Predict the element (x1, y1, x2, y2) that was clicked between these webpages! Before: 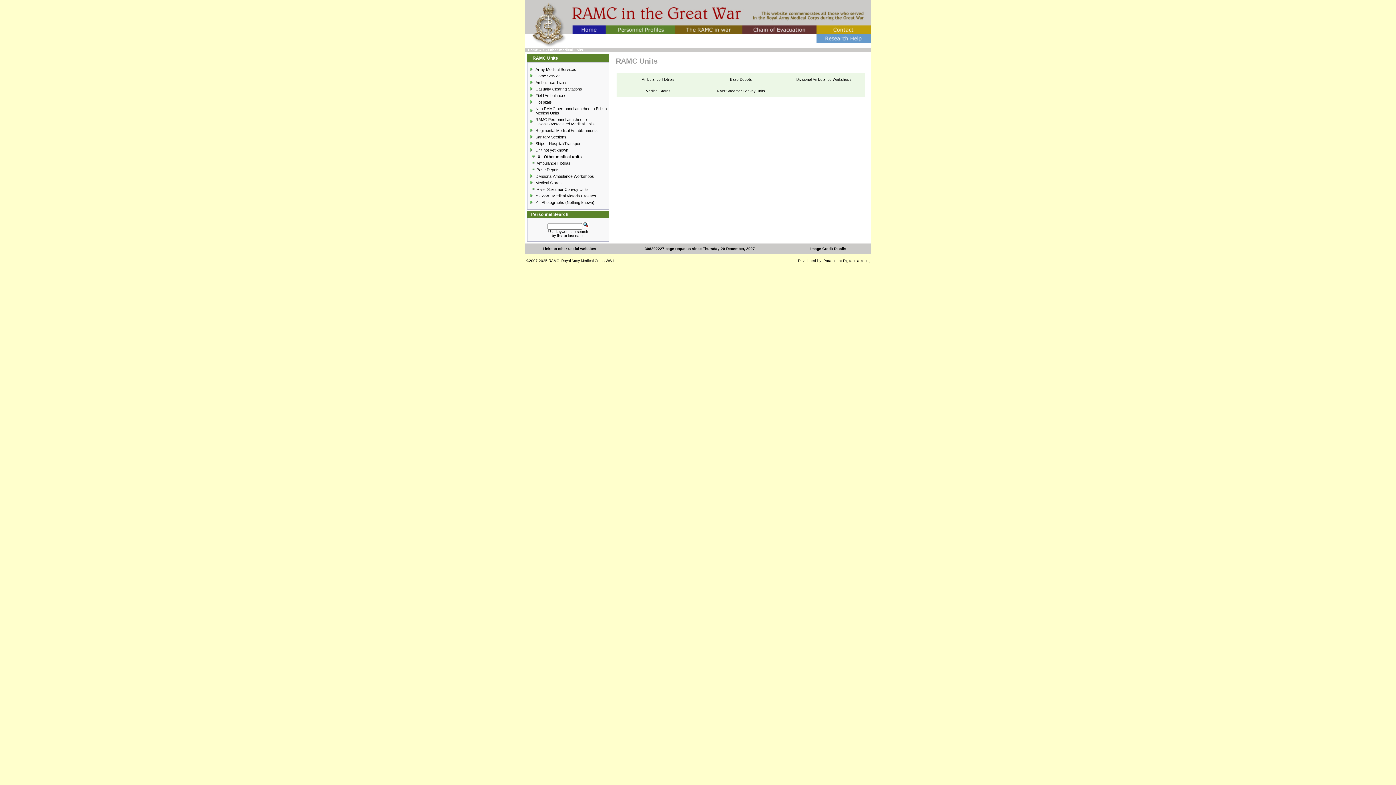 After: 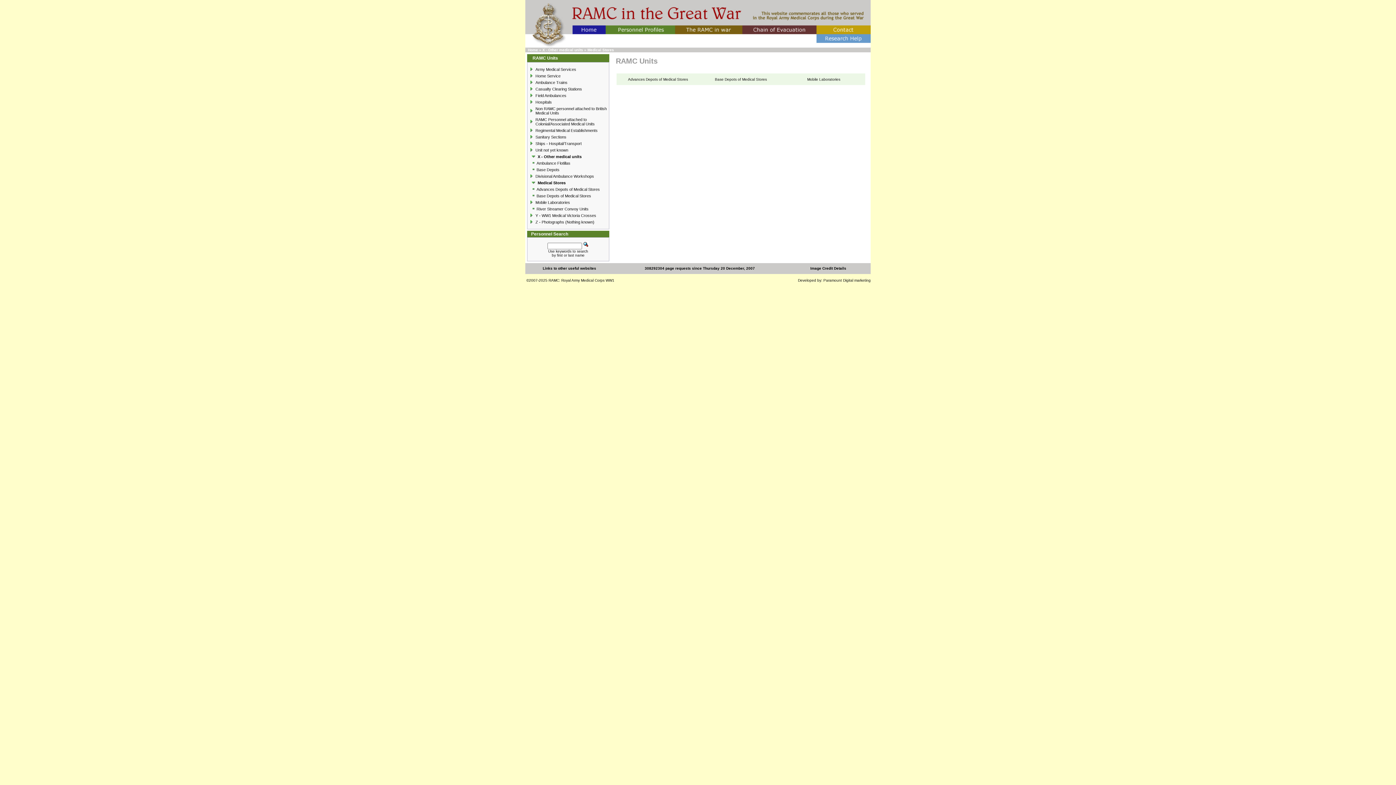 Action: bbox: (535, 180, 562, 185) label: Medical Stores 